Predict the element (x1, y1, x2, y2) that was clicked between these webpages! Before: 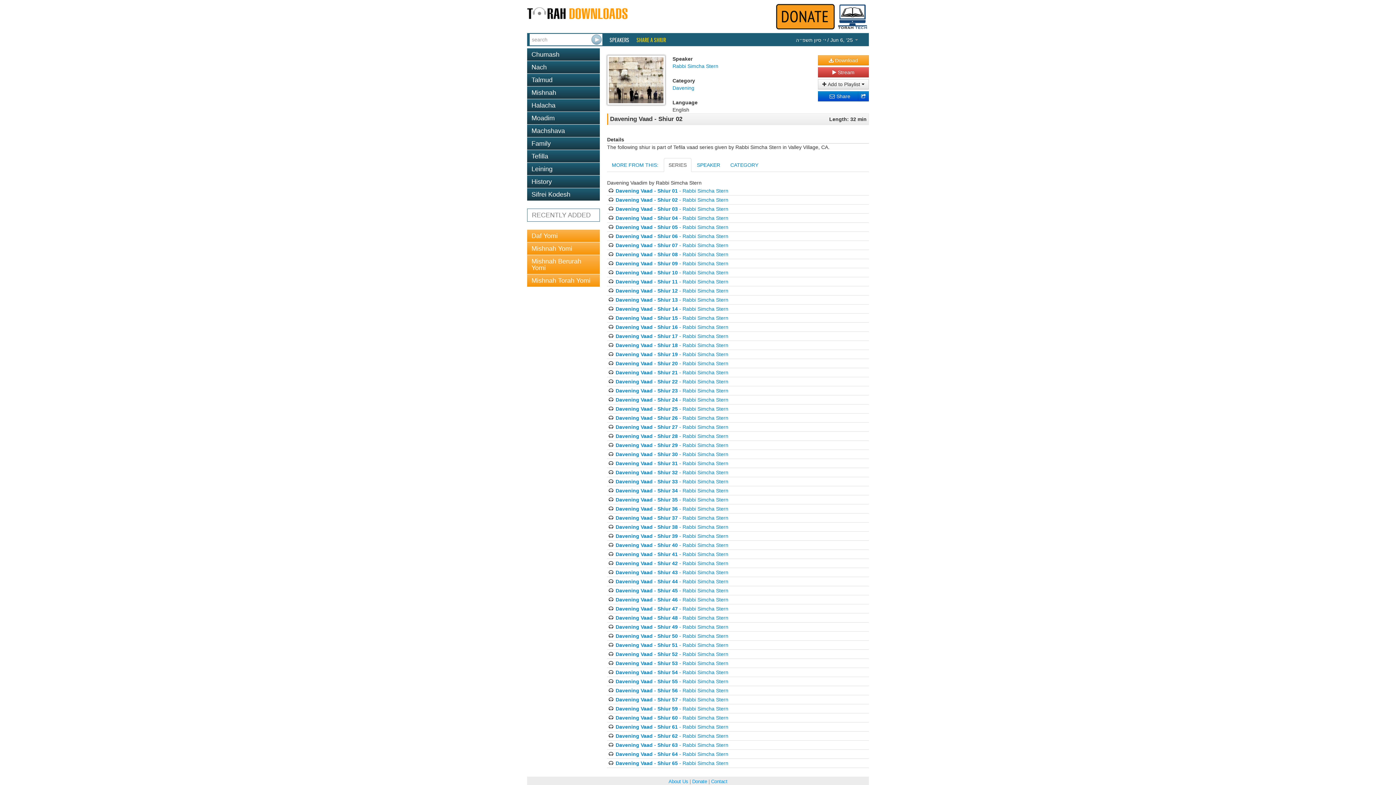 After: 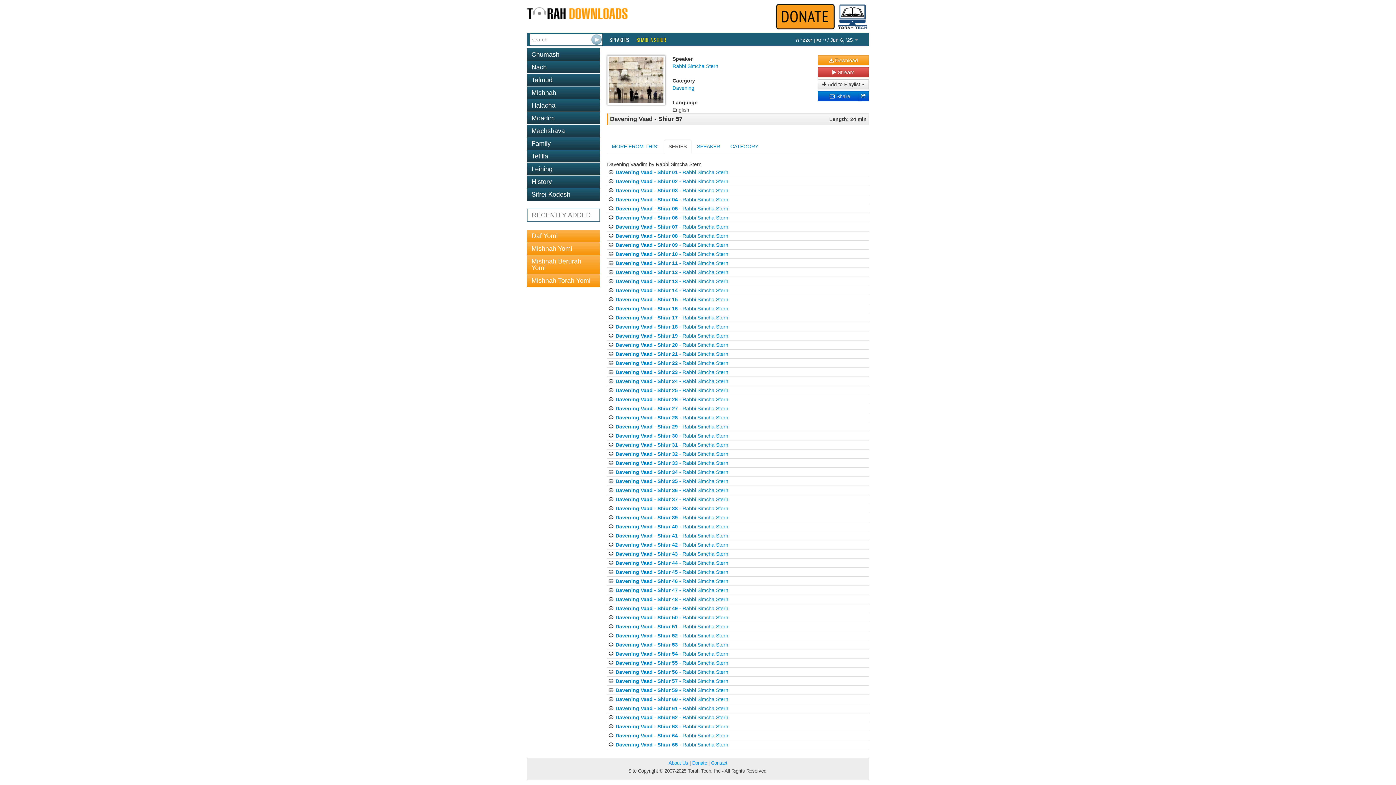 Action: bbox: (615, 697, 728, 702) label: Davening Vaad - Shiur 57 - Rabbi Simcha Stern